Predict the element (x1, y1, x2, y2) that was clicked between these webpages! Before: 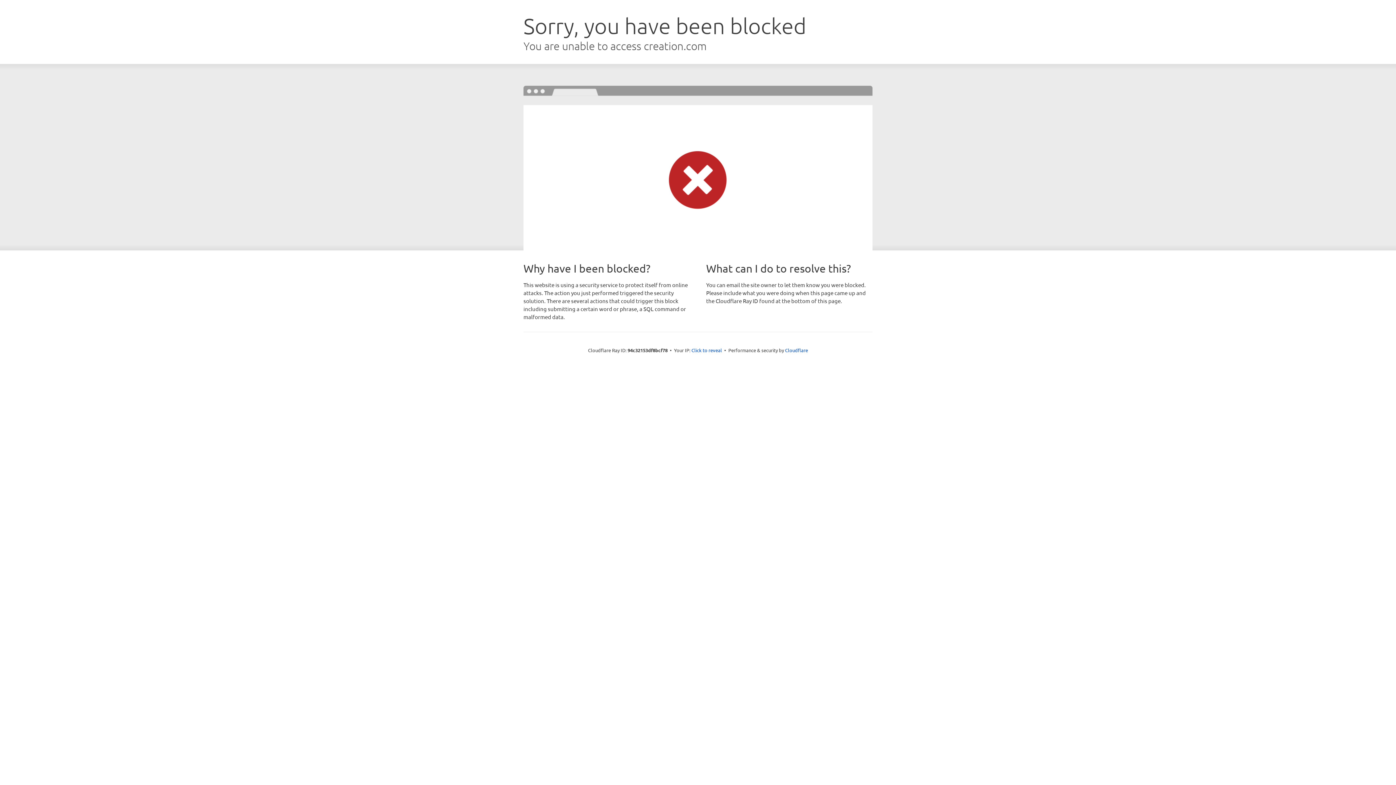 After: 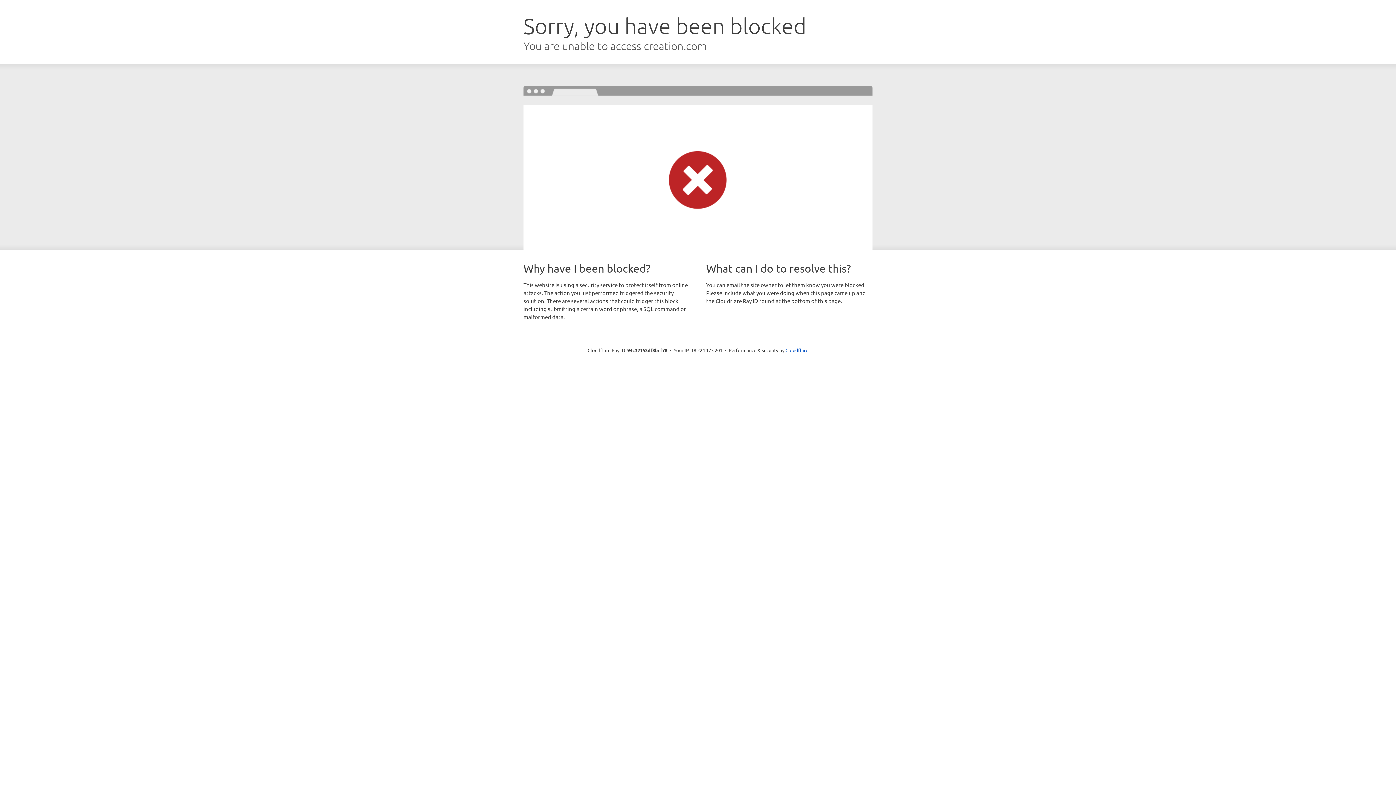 Action: label: Click to reveal bbox: (691, 346, 722, 353)